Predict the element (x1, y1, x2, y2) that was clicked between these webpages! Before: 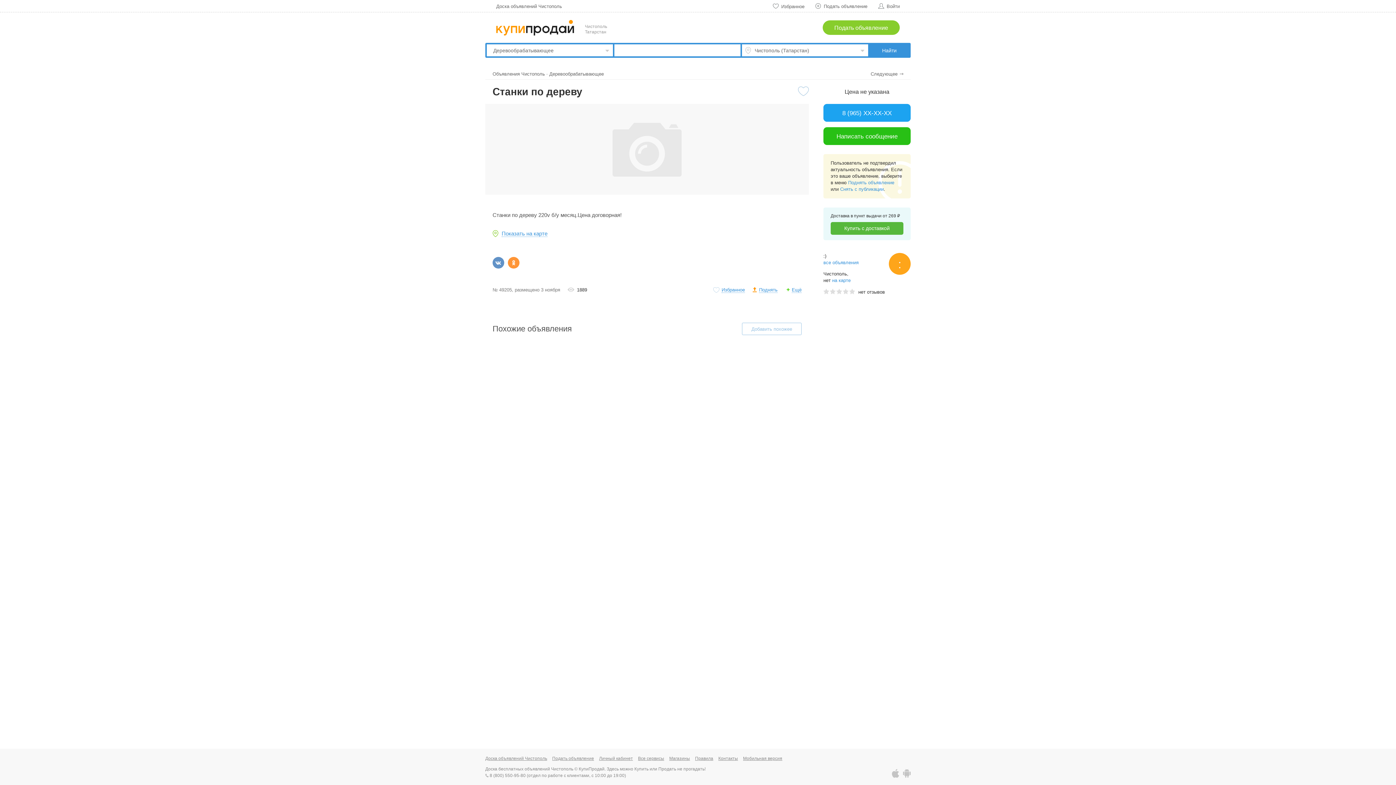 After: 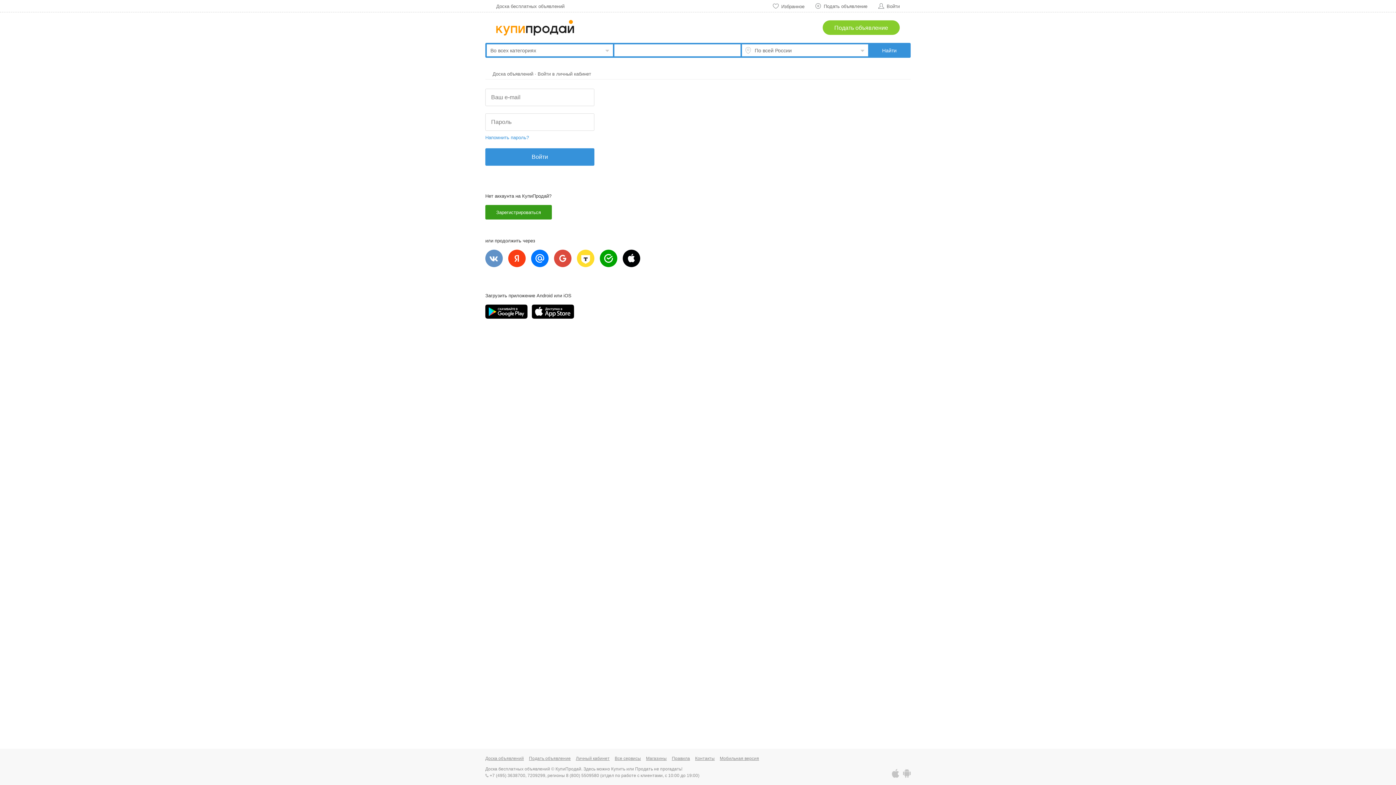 Action: label: Подать объявление bbox: (815, 3, 867, 9)